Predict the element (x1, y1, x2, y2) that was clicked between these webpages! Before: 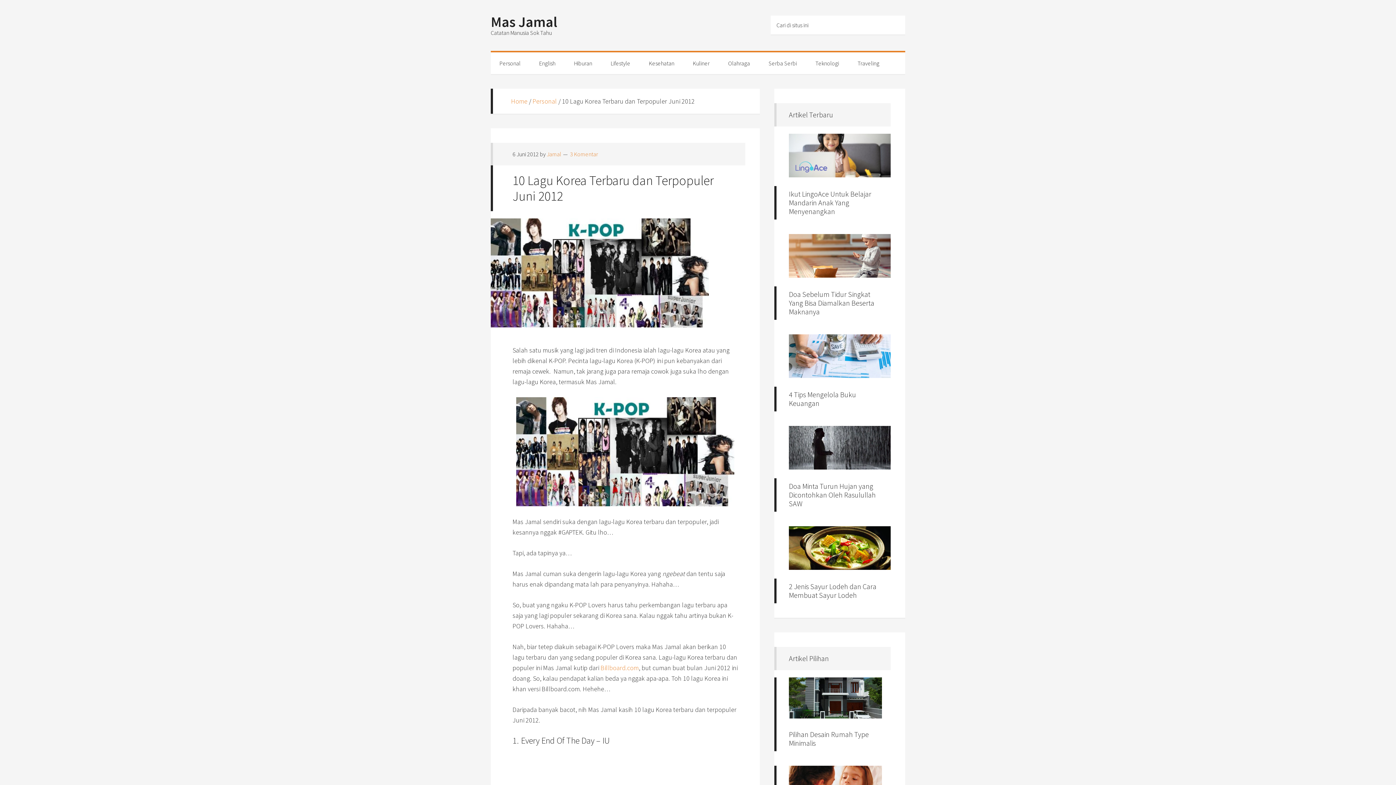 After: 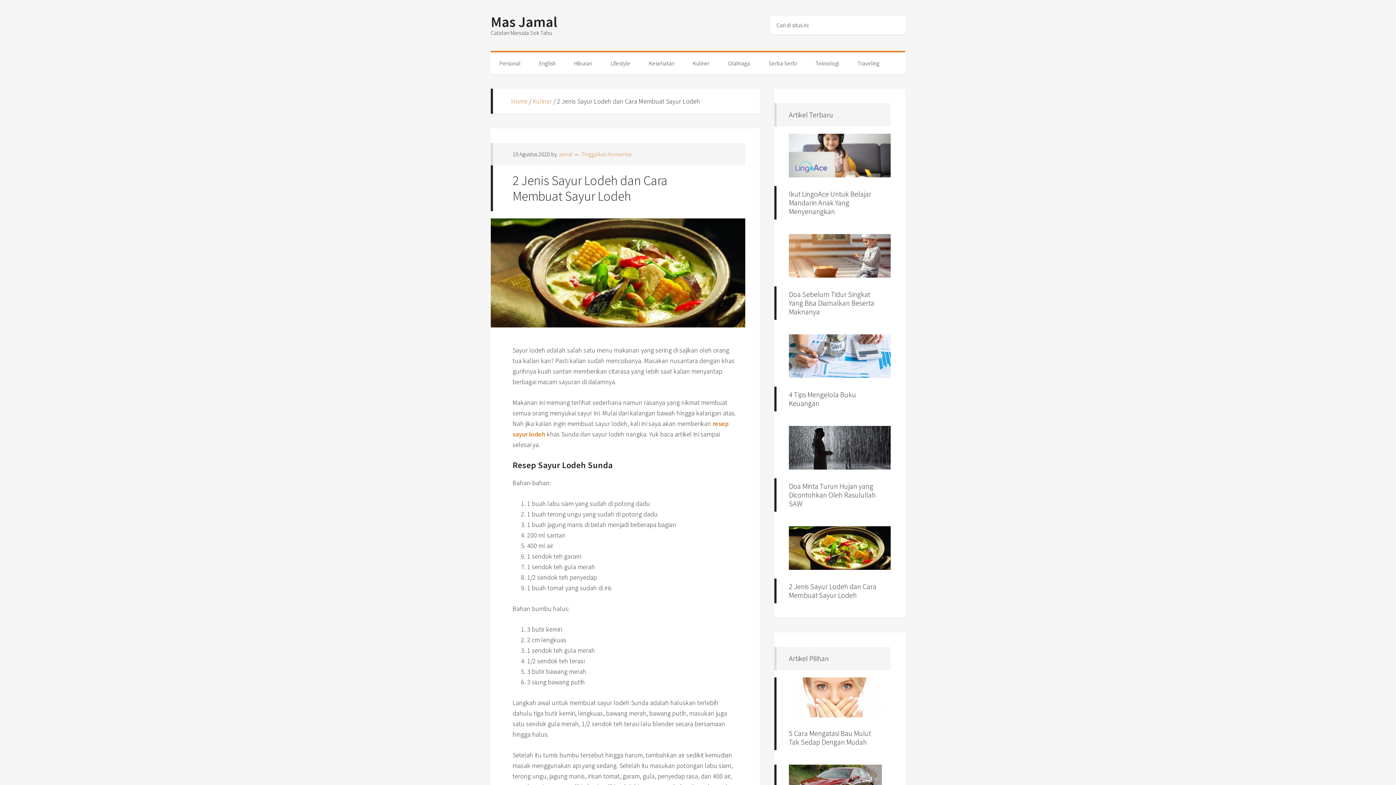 Action: label: 2 Jenis Sayur Lodeh dan Cara Membuat Sayur Lodeh bbox: (789, 582, 876, 600)